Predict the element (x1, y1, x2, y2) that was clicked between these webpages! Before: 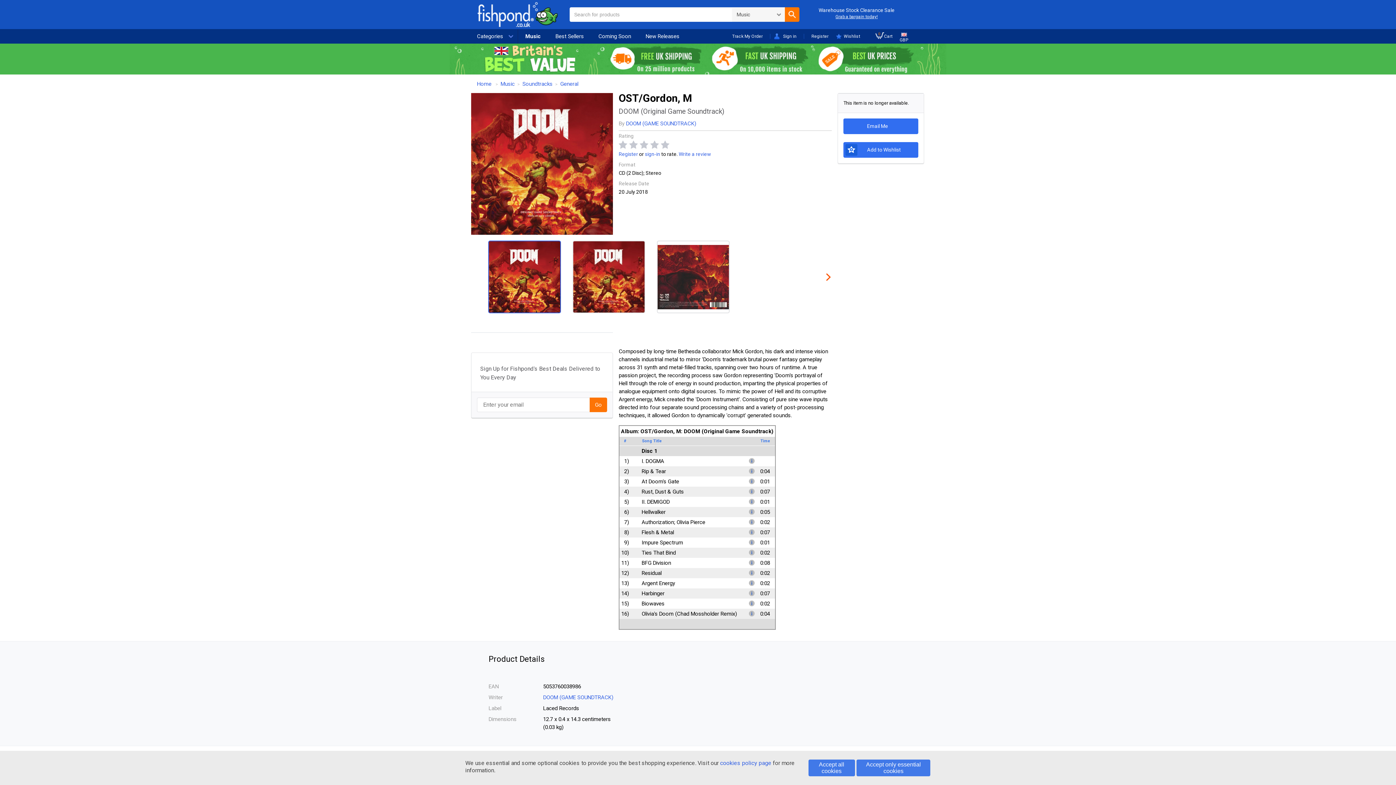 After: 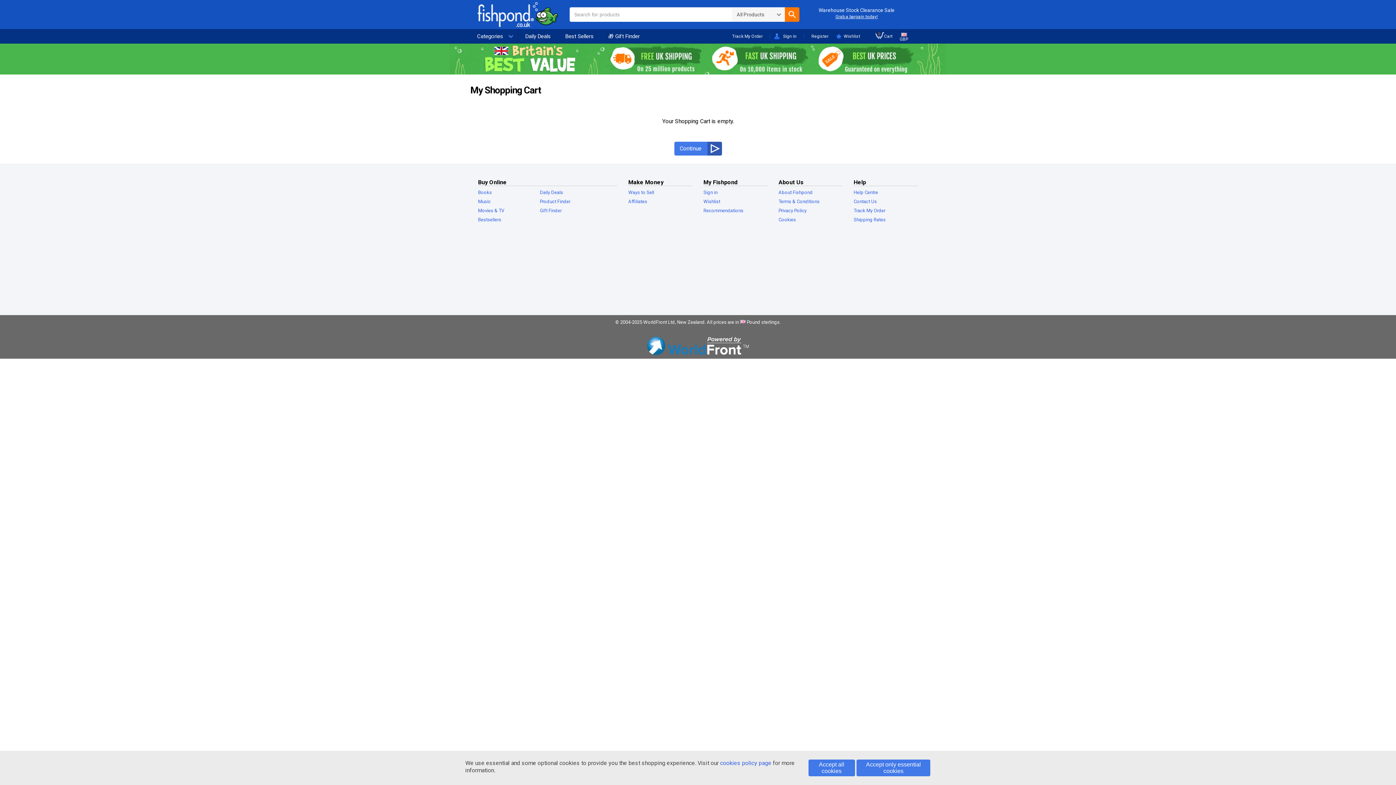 Action: bbox: (867, 29, 900, 43) label: 0
Cart